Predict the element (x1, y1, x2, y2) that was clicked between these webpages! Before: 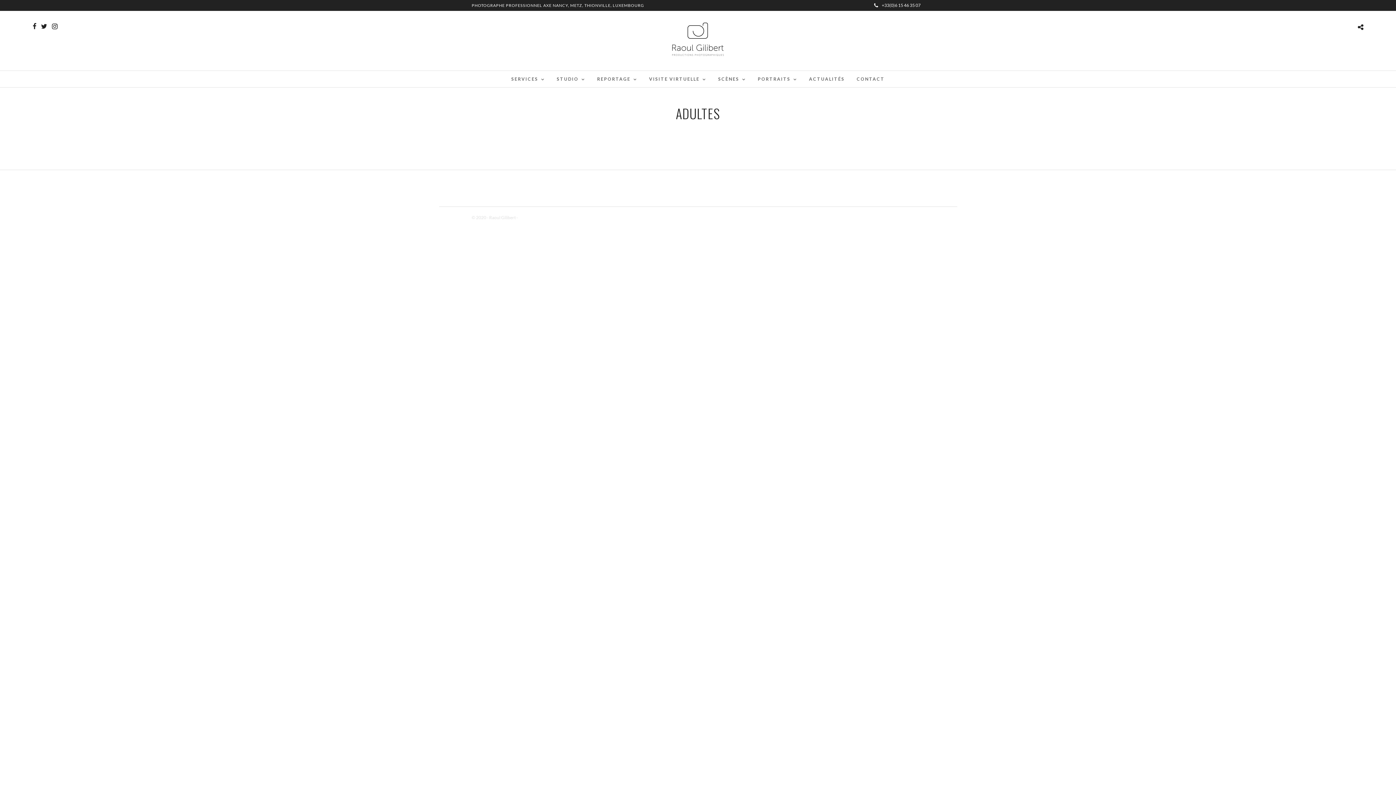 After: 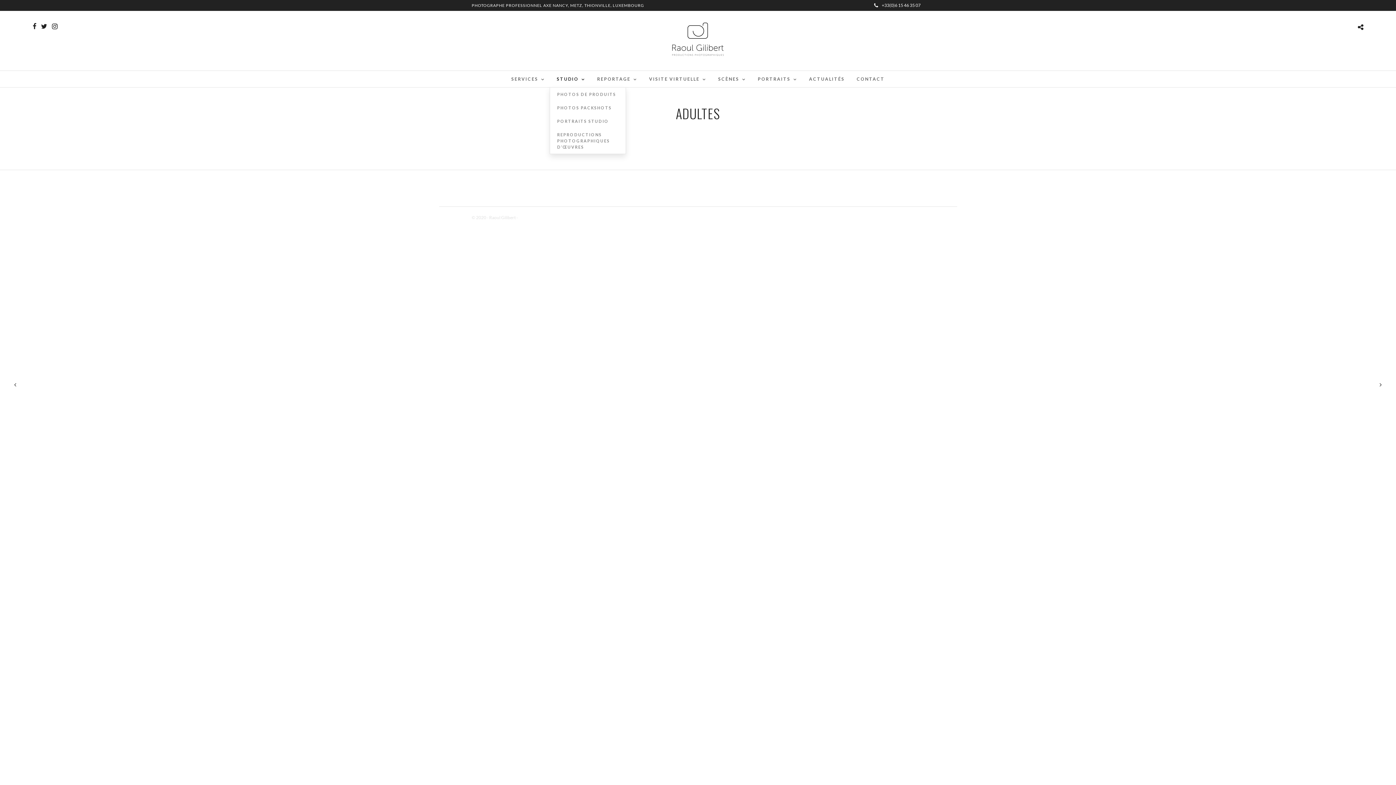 Action: label: STUDIO bbox: (551, 70, 590, 87)